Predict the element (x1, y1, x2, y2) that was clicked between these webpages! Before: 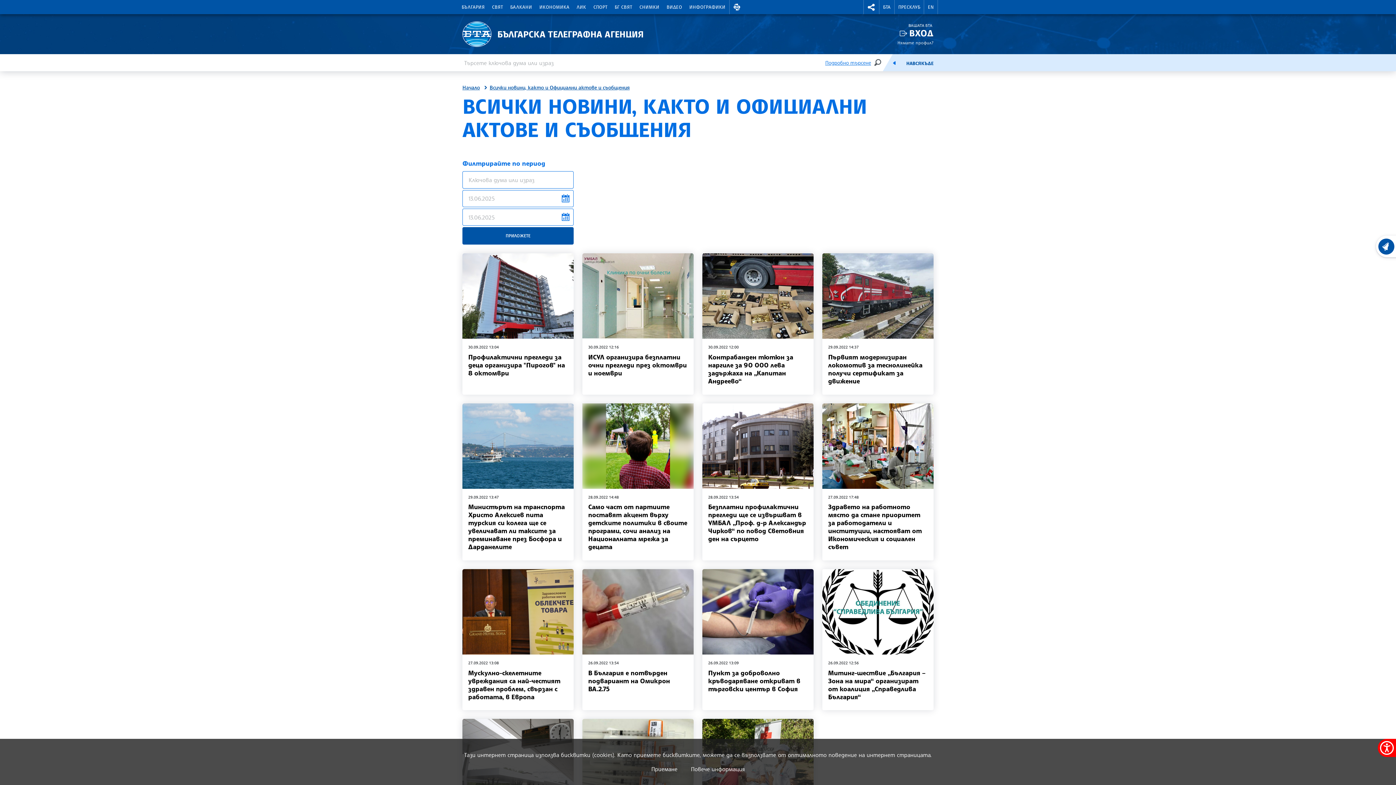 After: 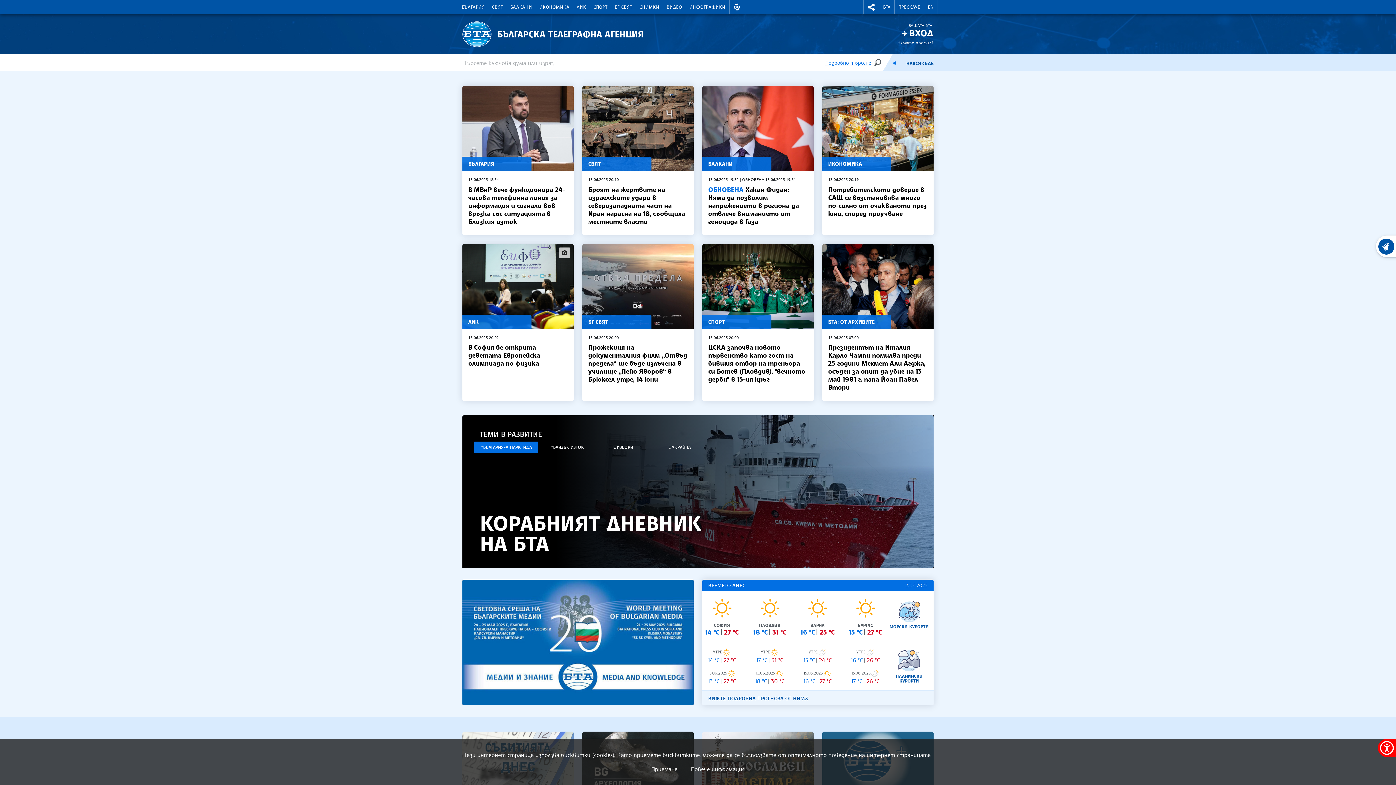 Action: label: БЪЛГАРСКА ТЕЛЕГРАФНА АГЕНЦИЯ bbox: (462, 14, 643, 54)